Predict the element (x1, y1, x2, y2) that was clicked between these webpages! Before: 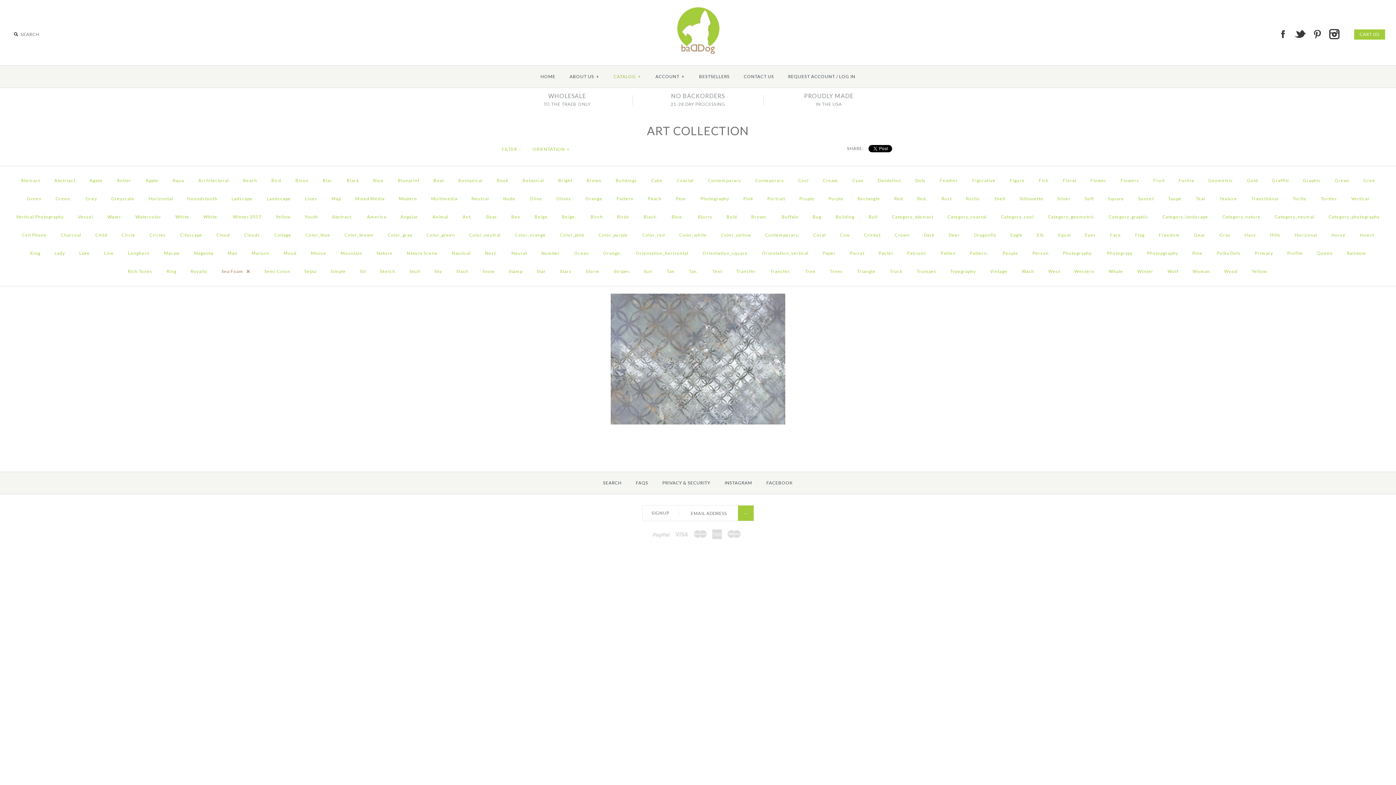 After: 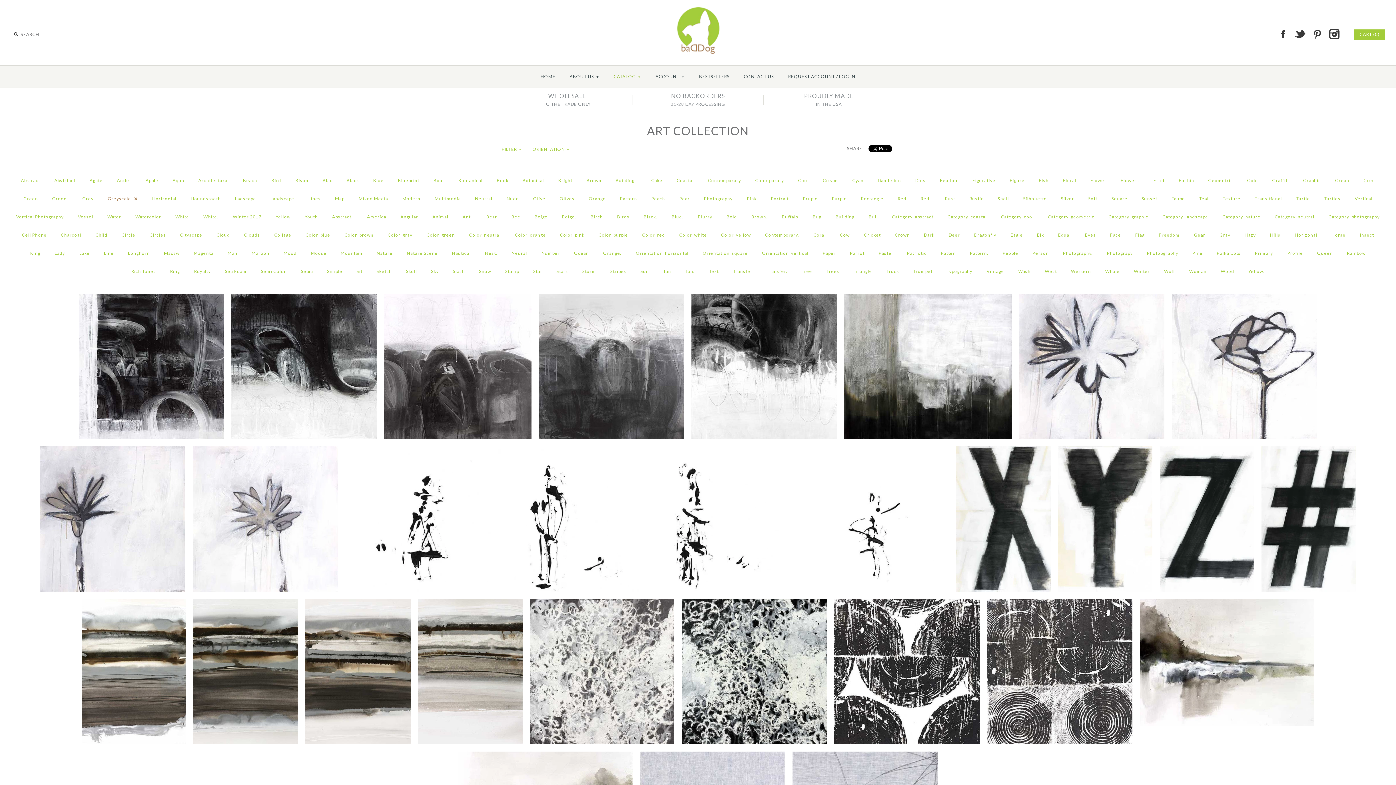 Action: bbox: (104, 189, 141, 208) label: Greyscale